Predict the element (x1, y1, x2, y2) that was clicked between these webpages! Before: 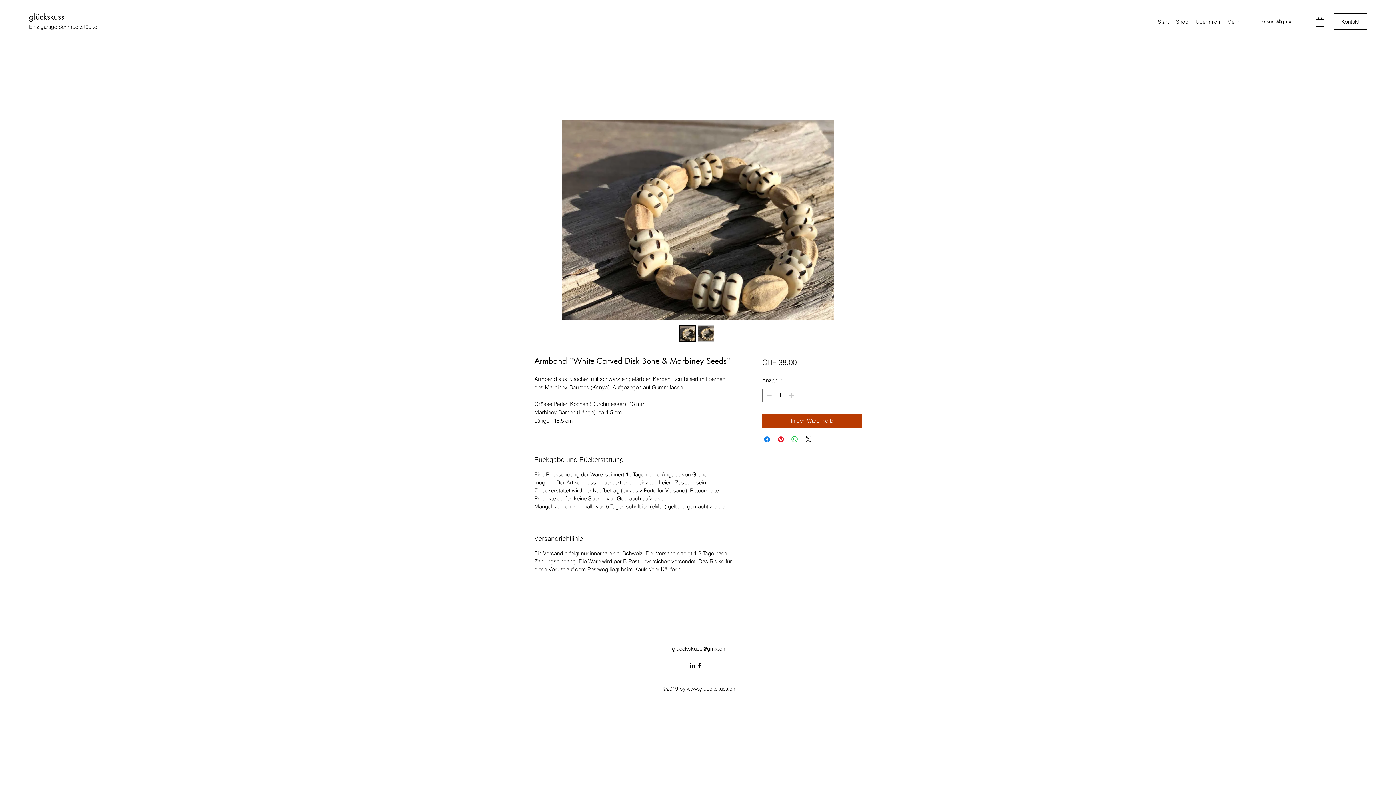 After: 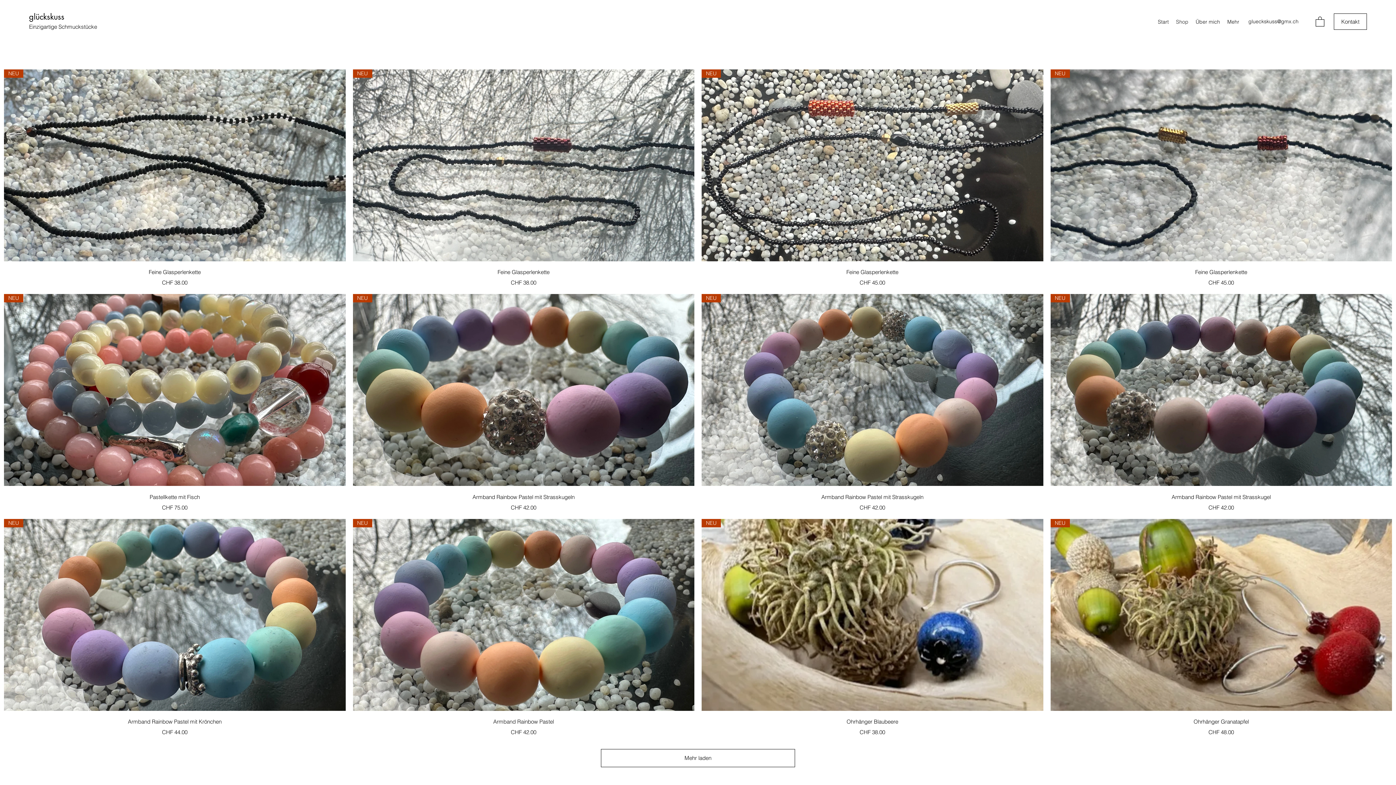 Action: bbox: (1172, 16, 1192, 27) label: Shop